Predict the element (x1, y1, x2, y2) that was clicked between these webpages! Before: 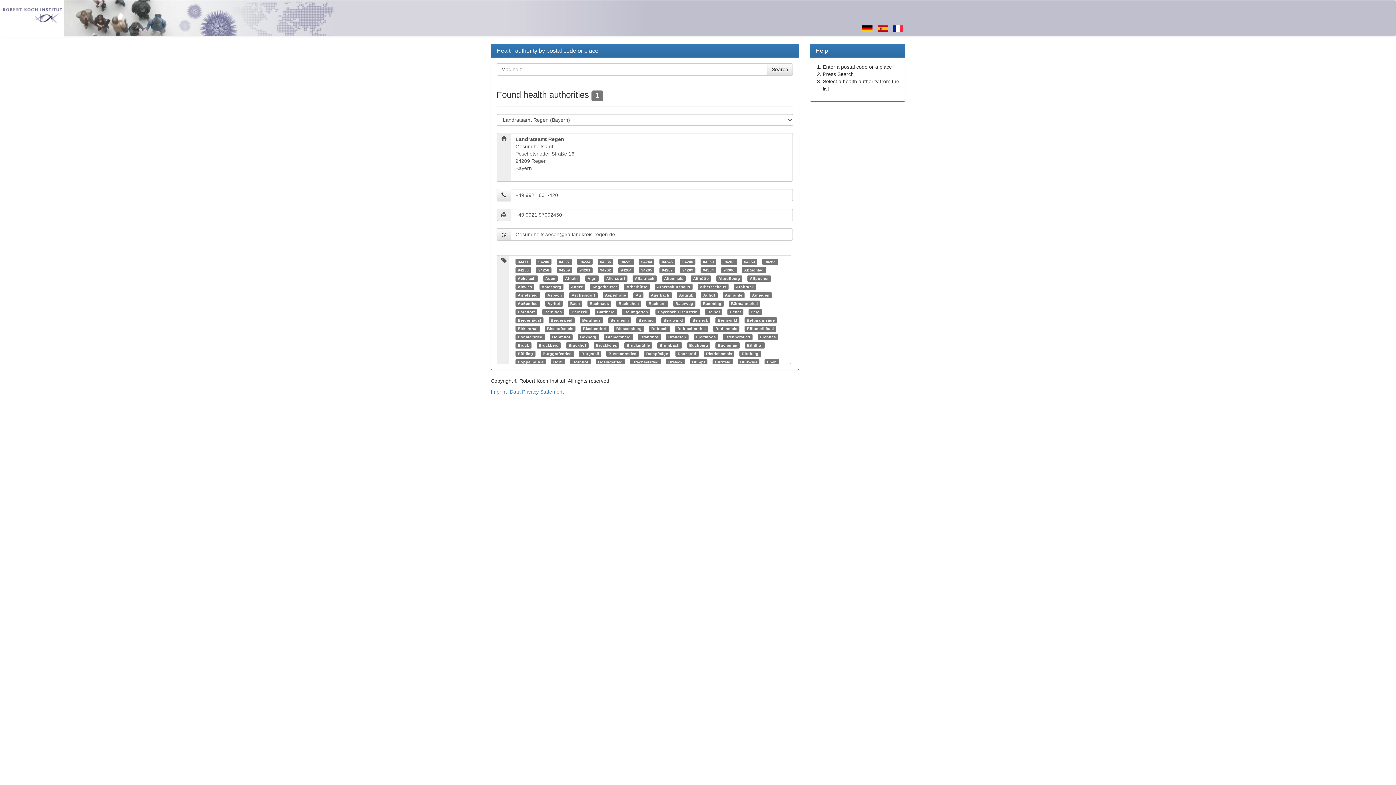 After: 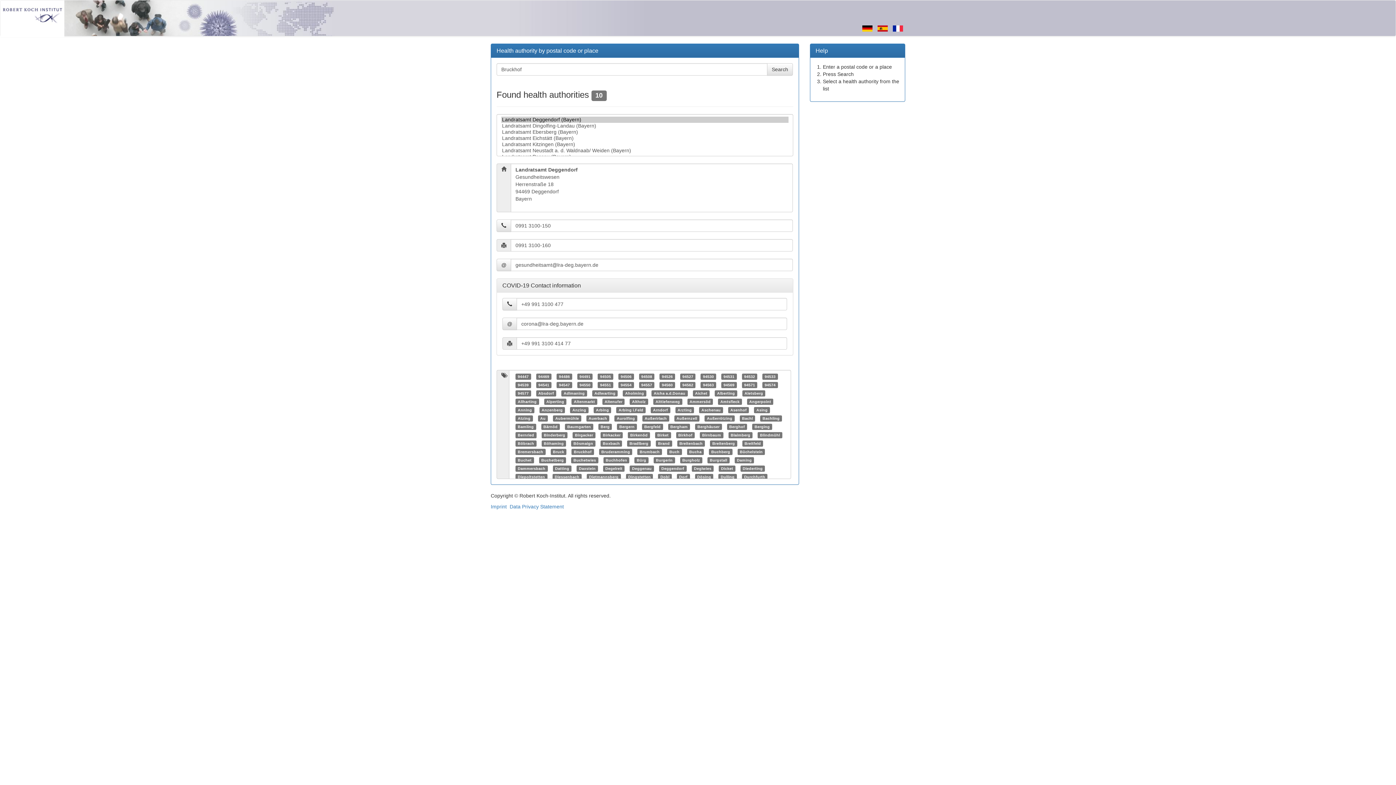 Action: bbox: (568, 343, 586, 347) label: Bruckhof